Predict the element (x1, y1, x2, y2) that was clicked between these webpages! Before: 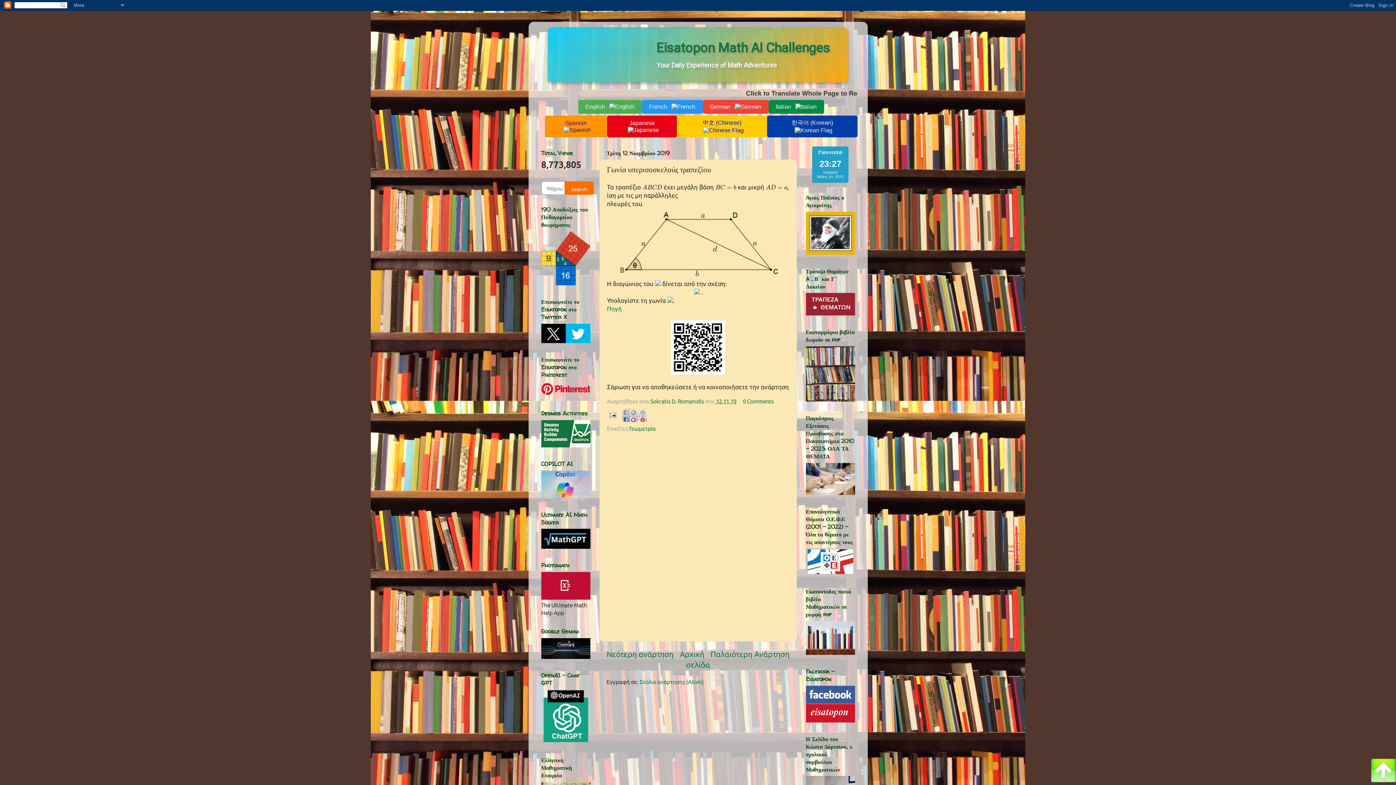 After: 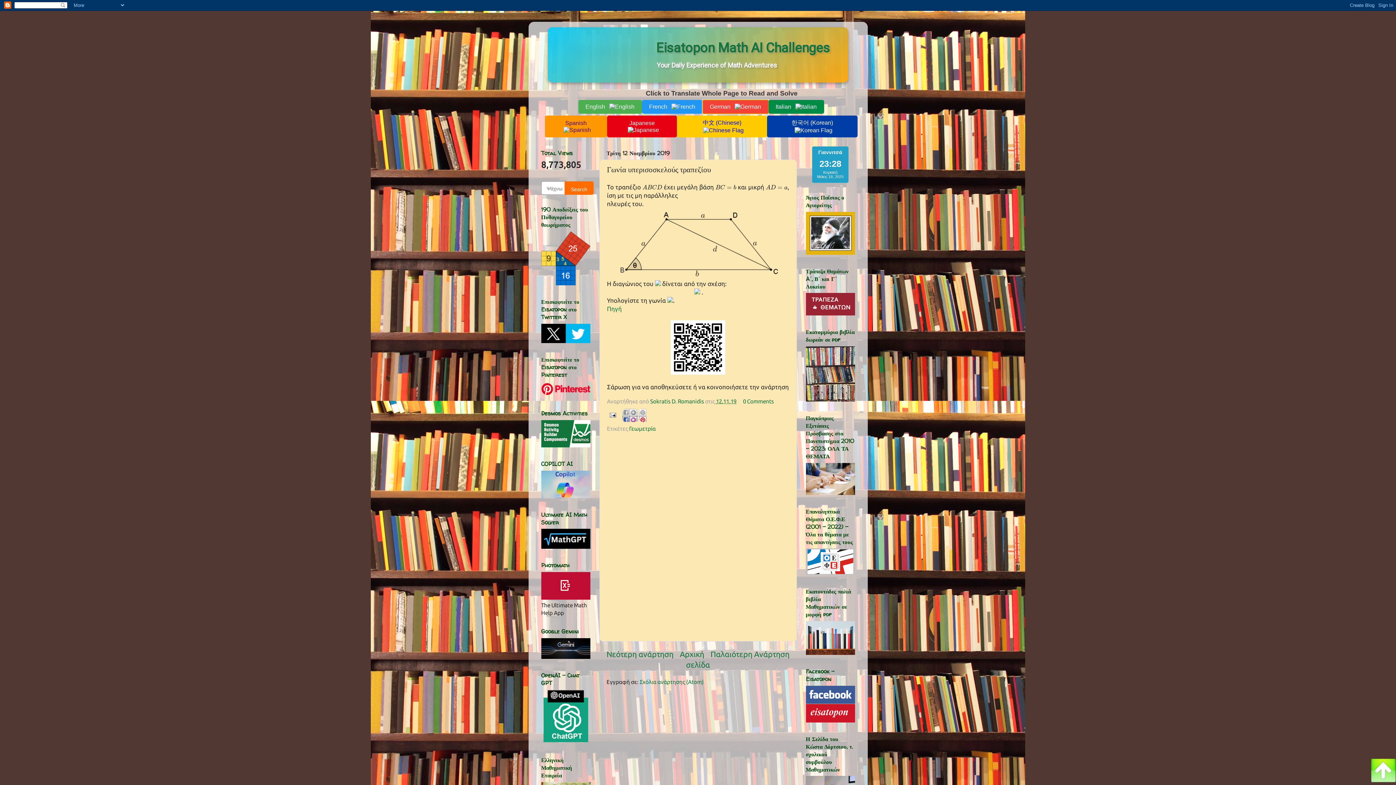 Action: bbox: (702, 99, 768, 113) label: German 